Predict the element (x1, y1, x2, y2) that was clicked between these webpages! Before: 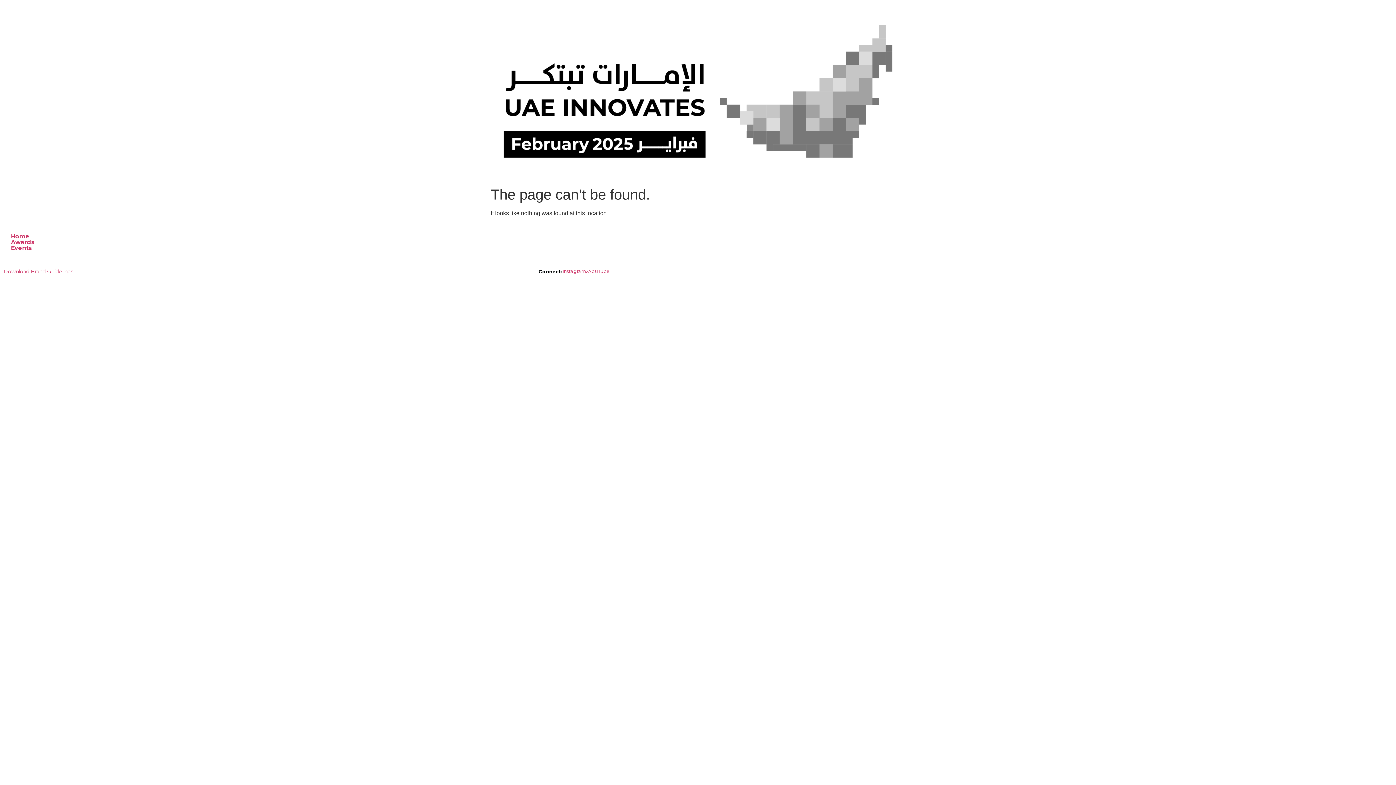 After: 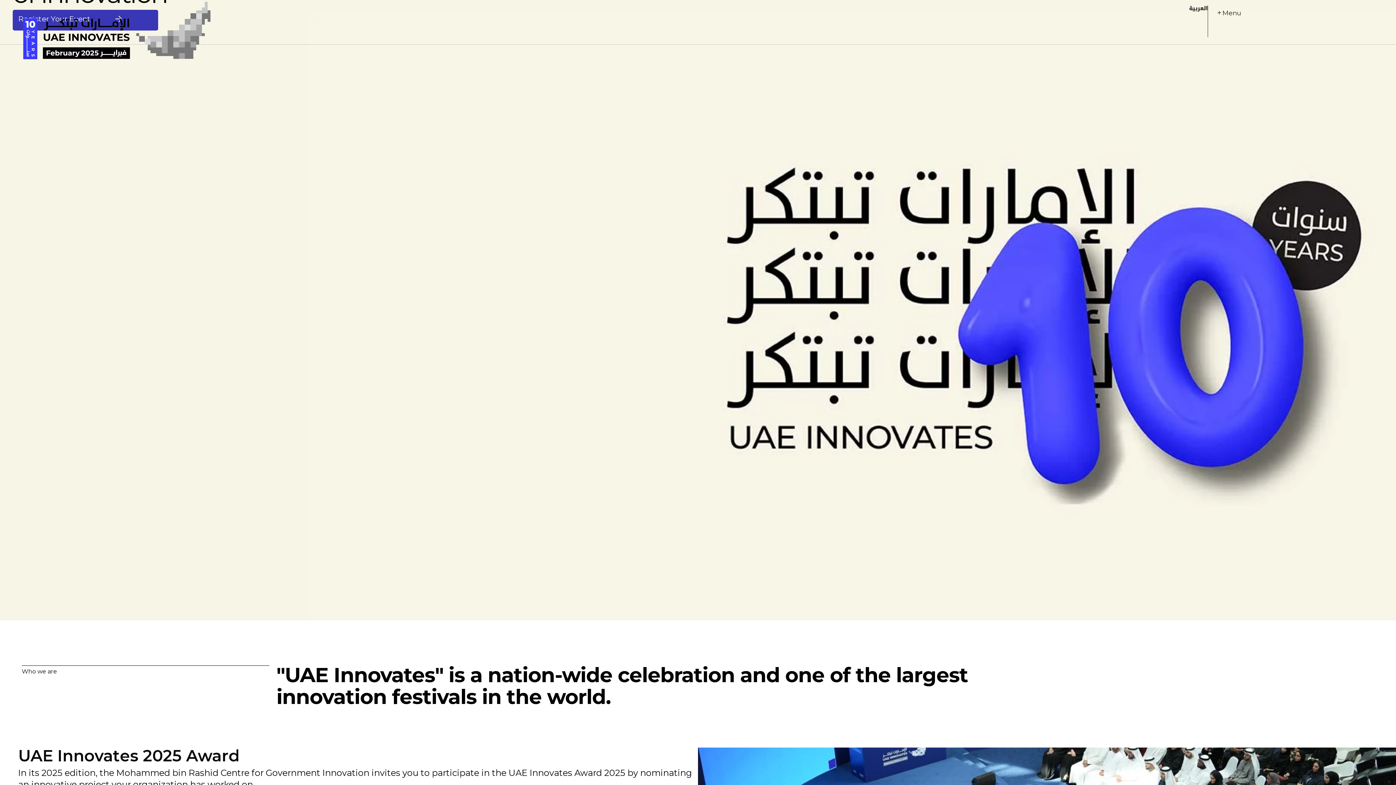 Action: bbox: (490, 5, 905, 176)